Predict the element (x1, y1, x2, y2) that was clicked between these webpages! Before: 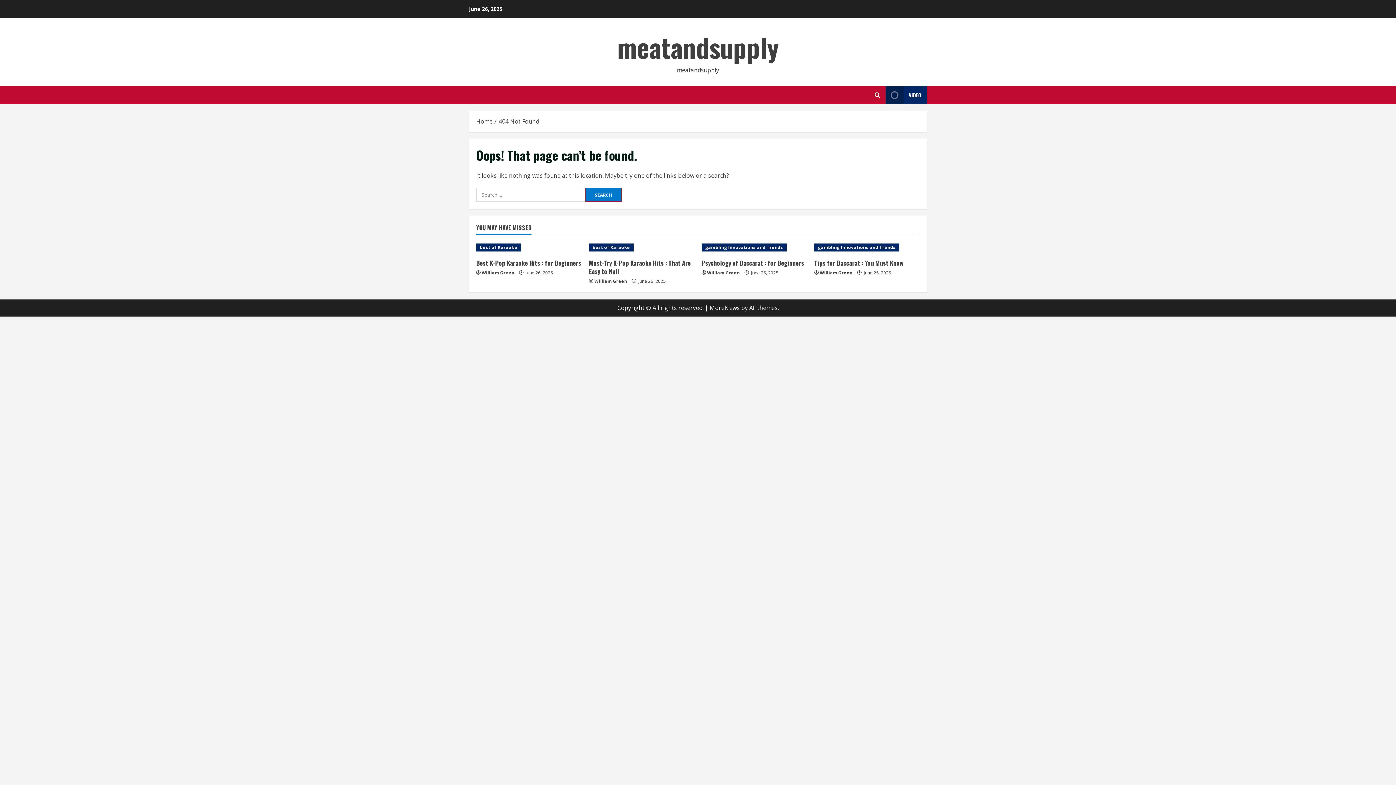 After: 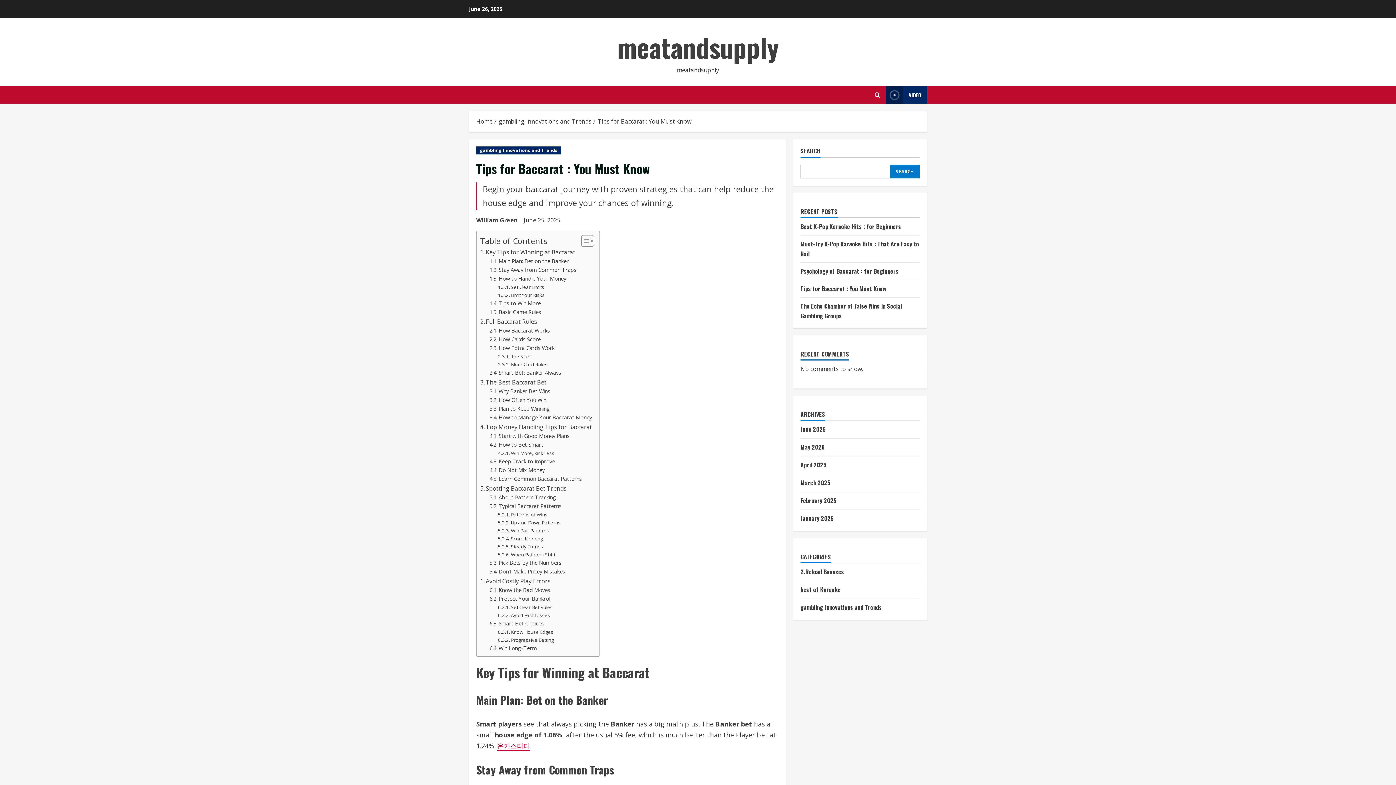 Action: label: Tips for Baccarat : You Must Know bbox: (814, 258, 903, 267)